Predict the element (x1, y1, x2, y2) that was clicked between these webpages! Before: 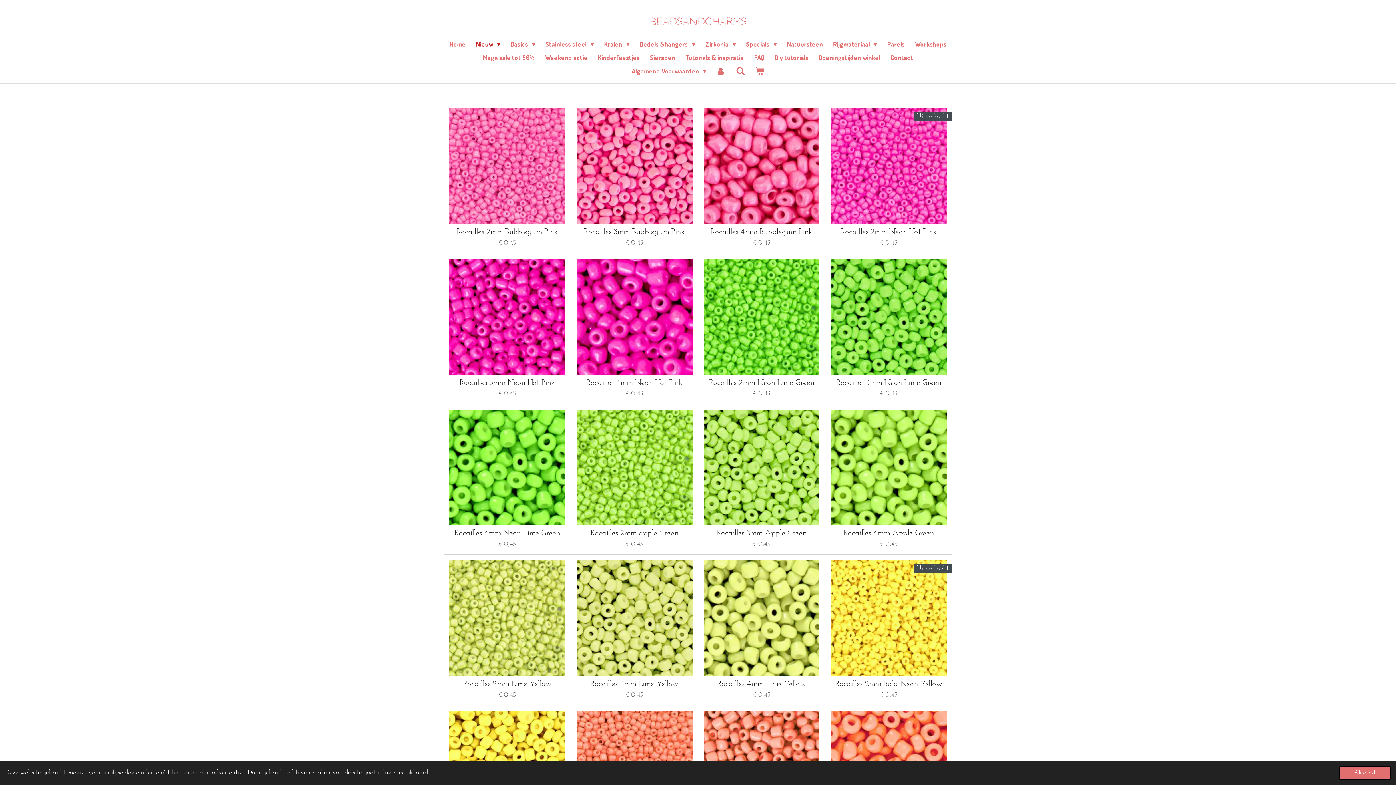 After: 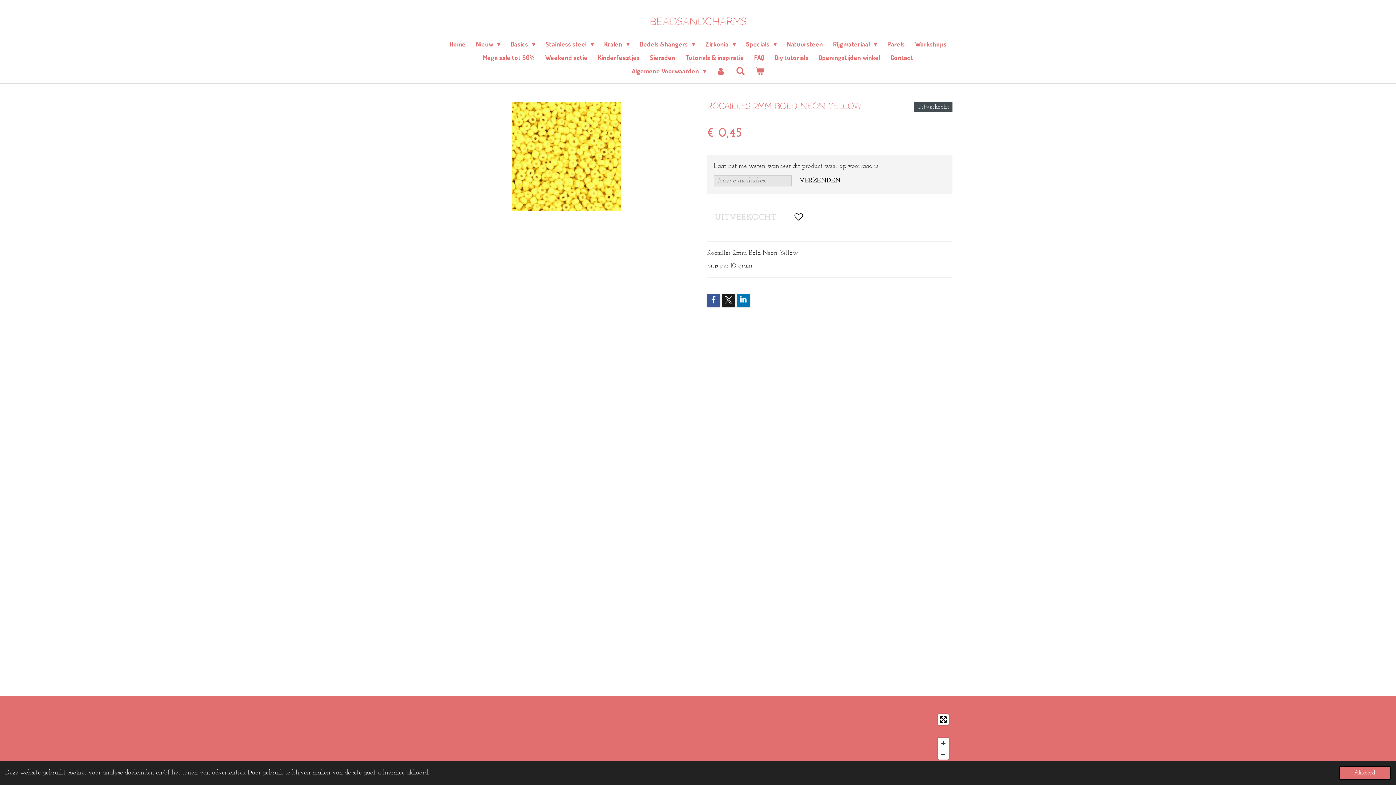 Action: bbox: (831, 560, 946, 676)